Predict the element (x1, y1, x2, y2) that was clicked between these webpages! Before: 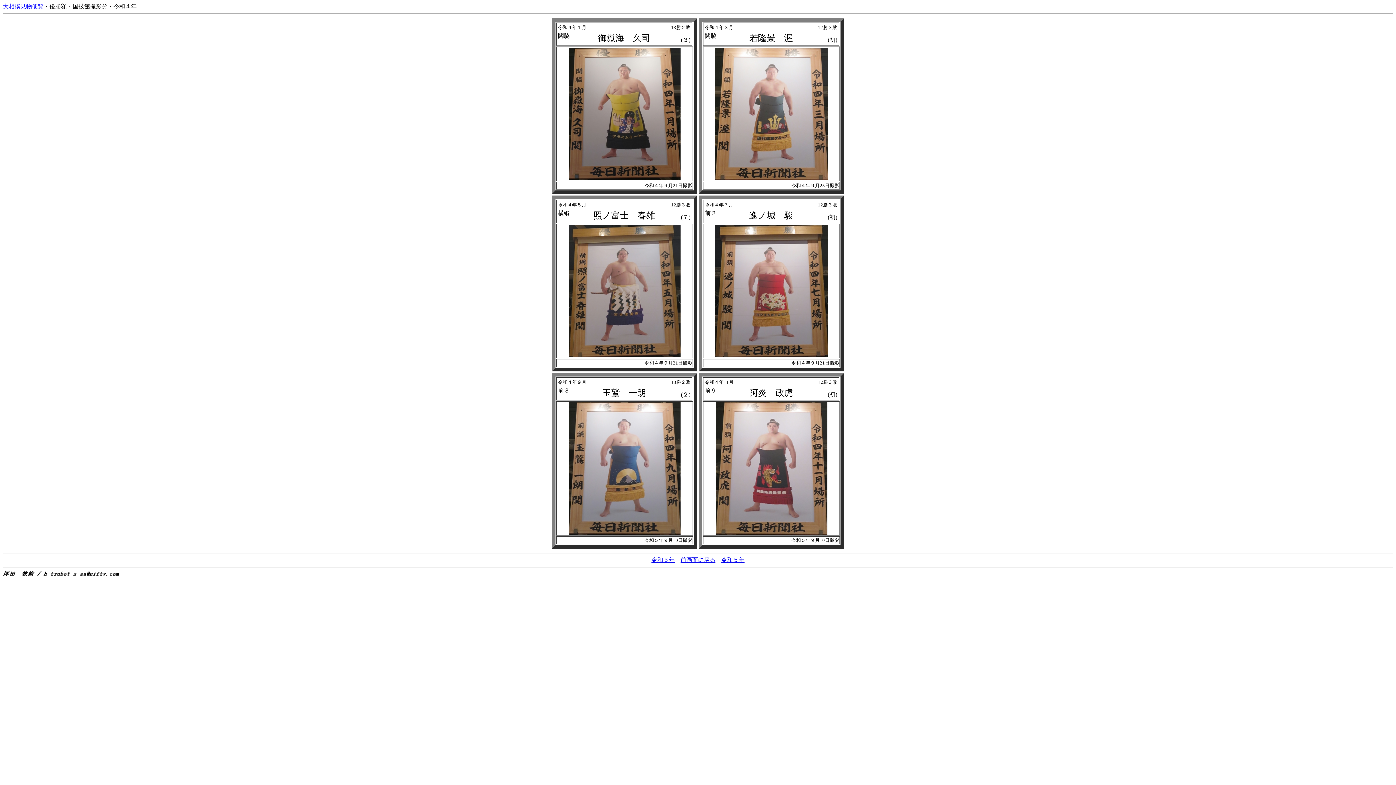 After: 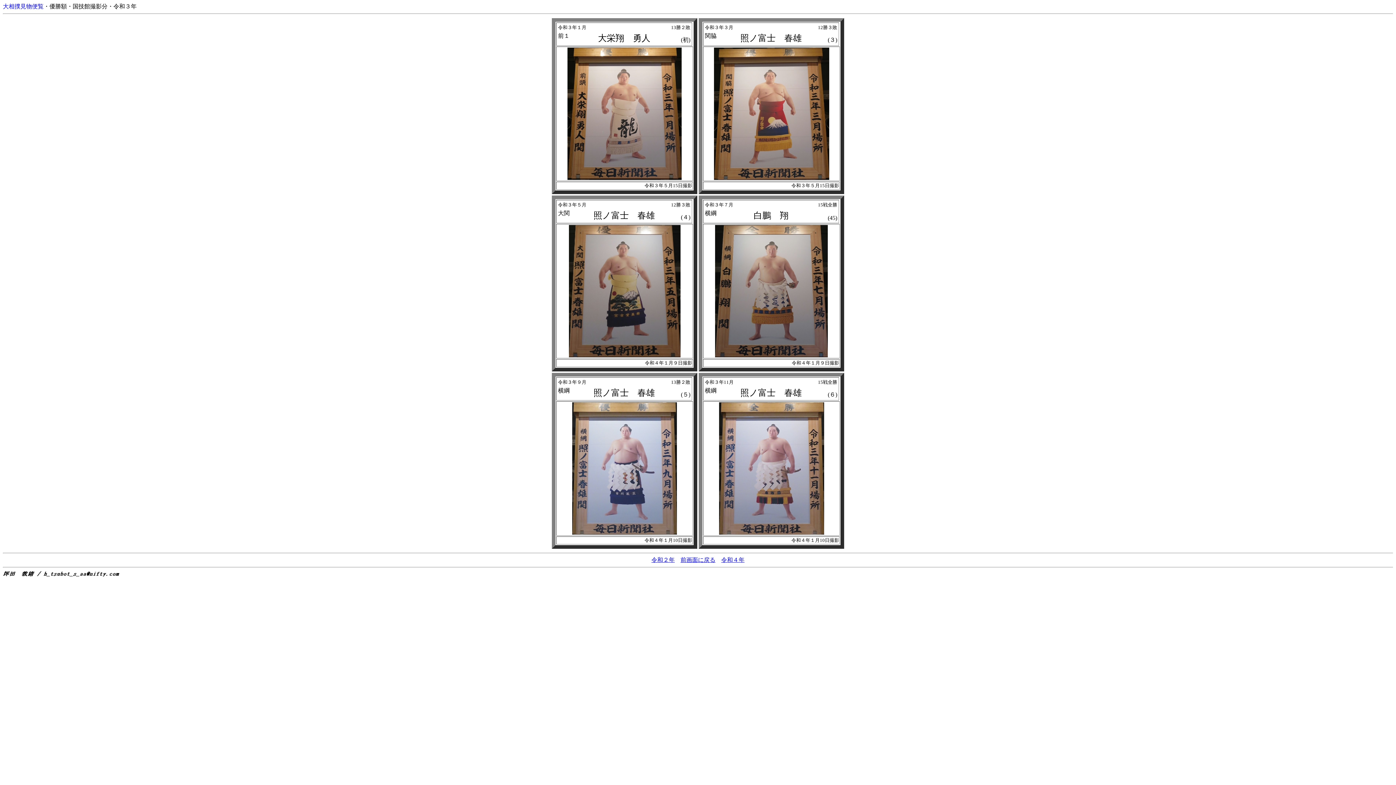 Action: label: 令和３年 bbox: (651, 557, 674, 563)